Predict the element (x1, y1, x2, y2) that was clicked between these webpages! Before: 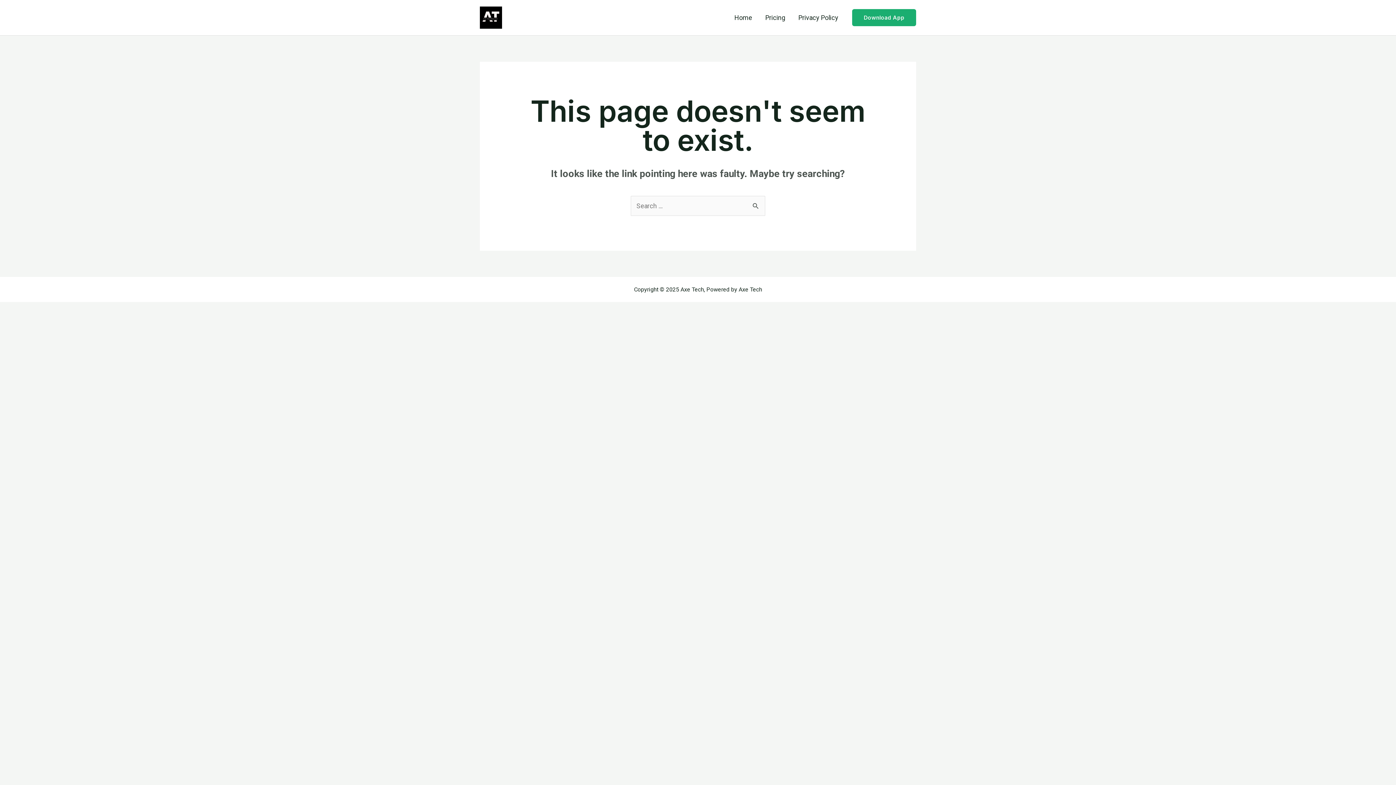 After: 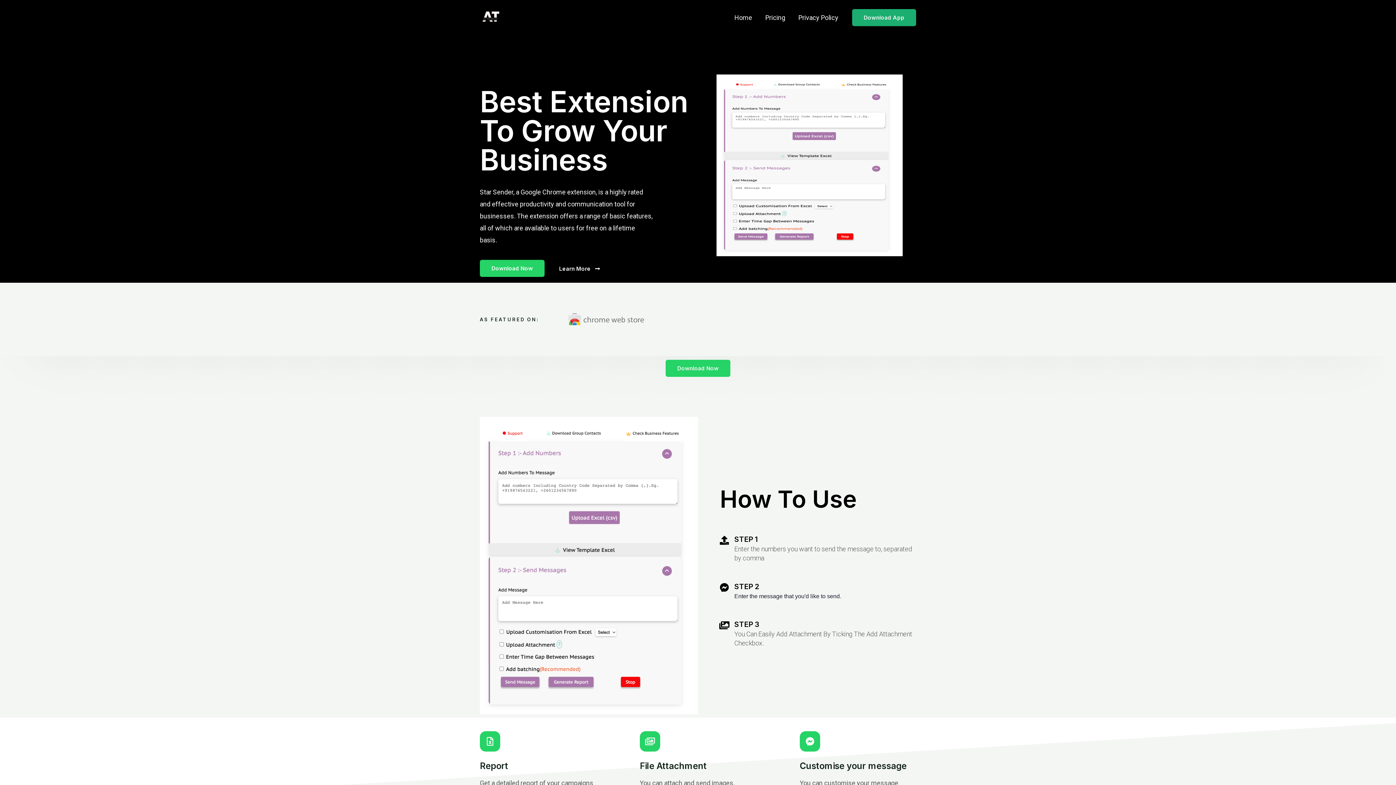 Action: bbox: (480, 13, 502, 20)